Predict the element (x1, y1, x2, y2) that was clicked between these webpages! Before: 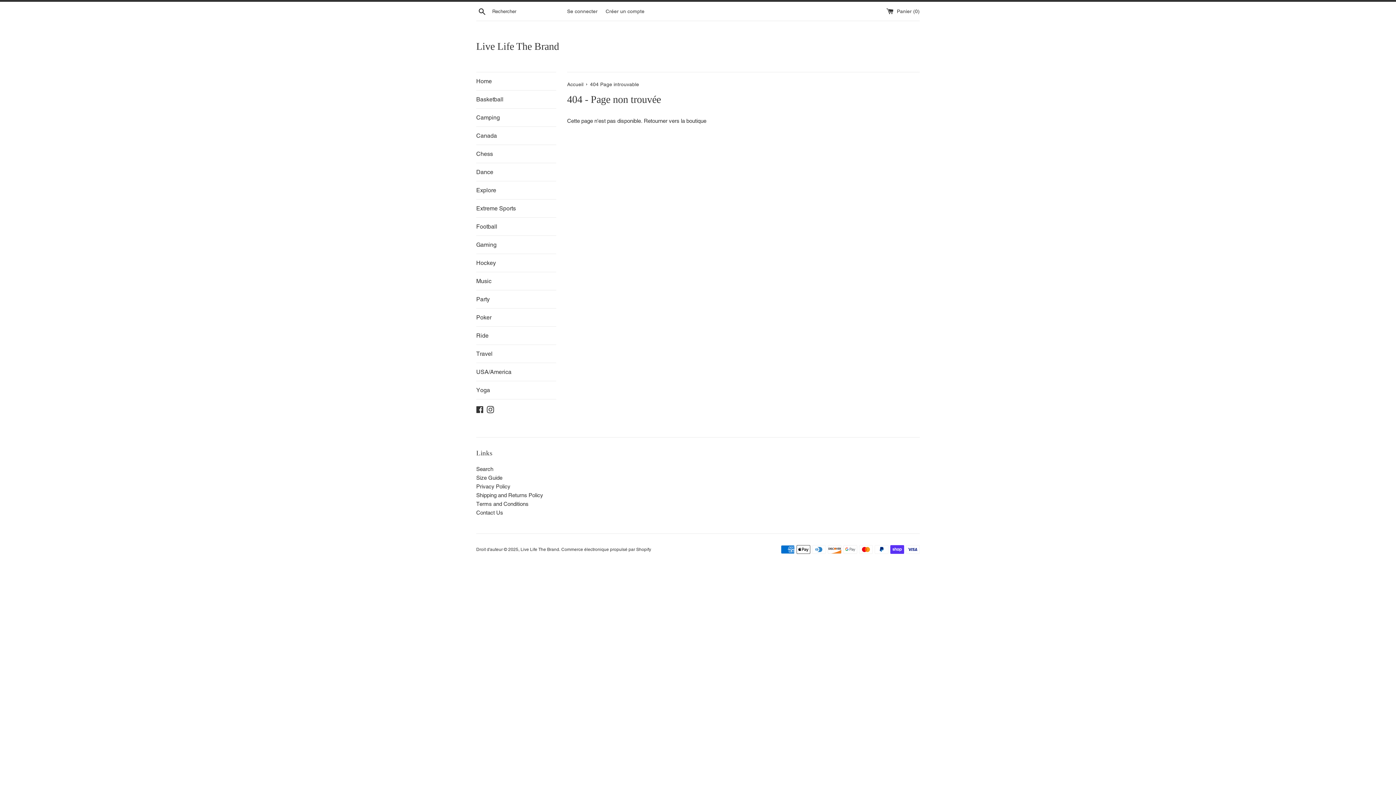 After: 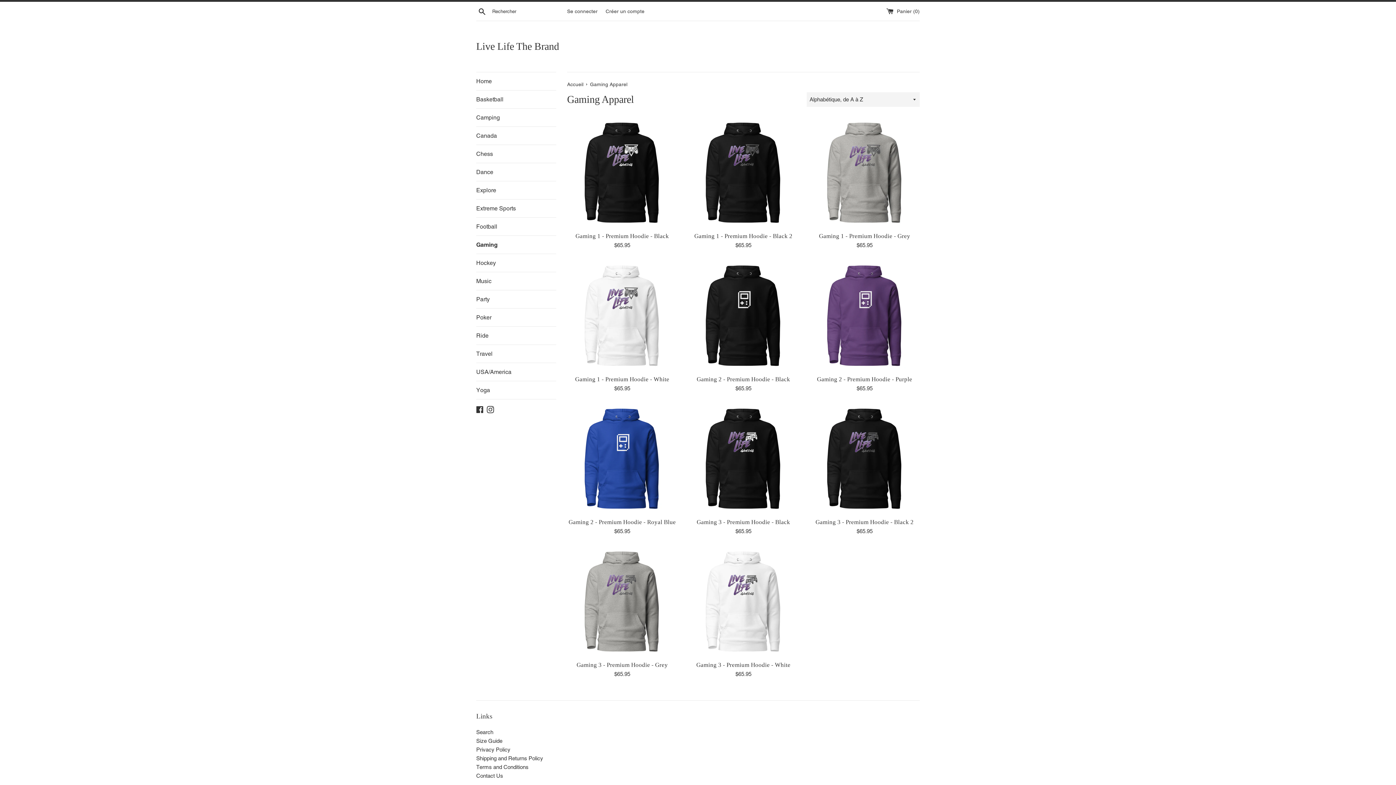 Action: bbox: (476, 236, 556, 253) label: Gaming